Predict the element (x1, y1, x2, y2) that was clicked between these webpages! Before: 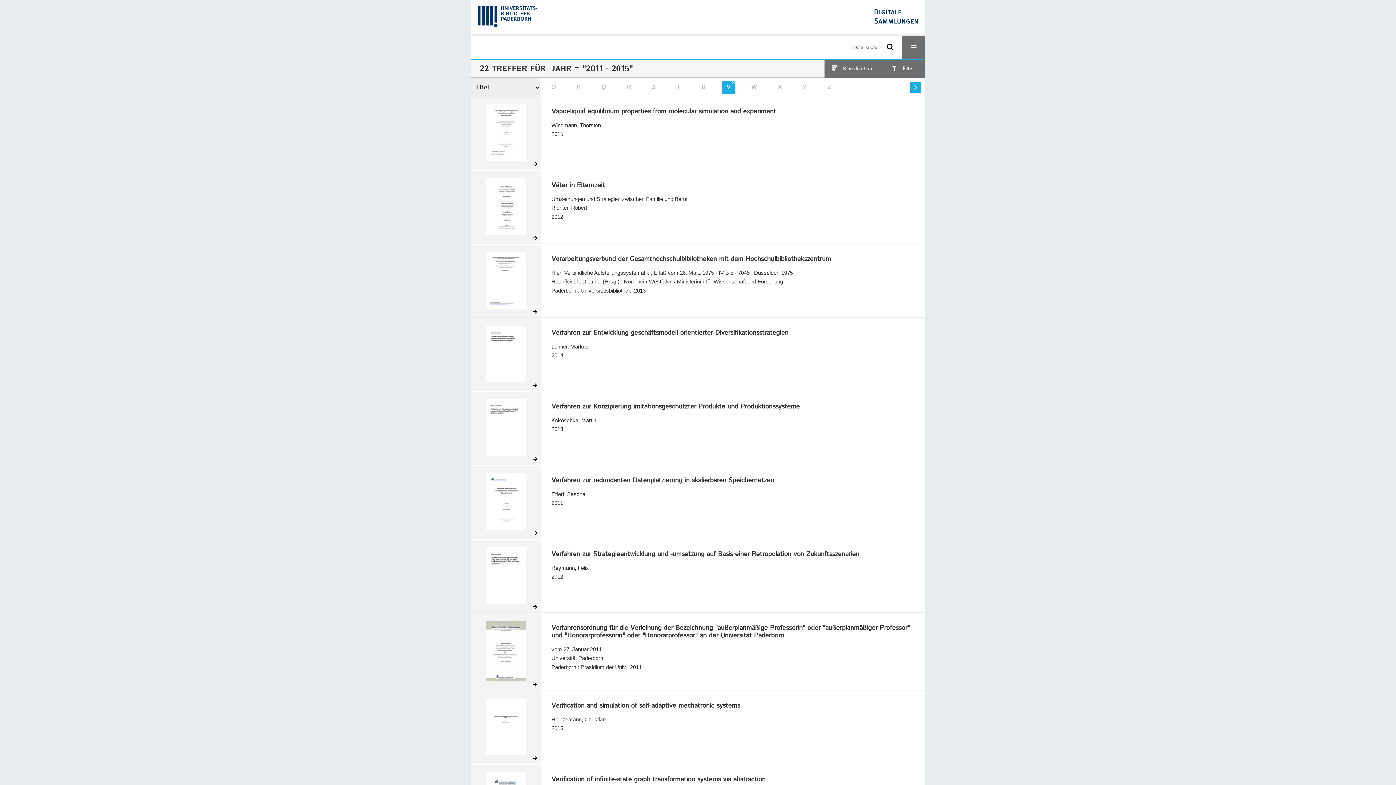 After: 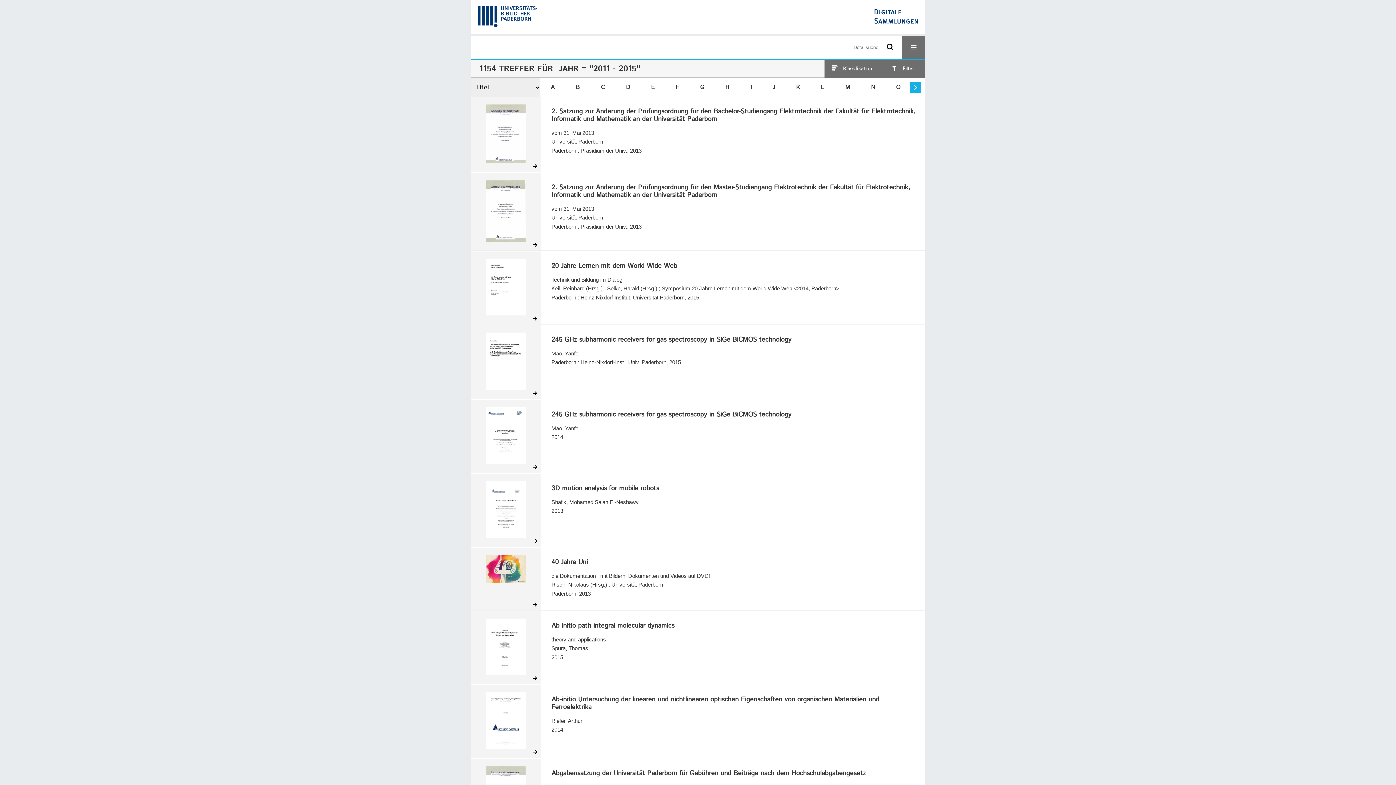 Action: bbox: (721, 80, 735, 94) label: V